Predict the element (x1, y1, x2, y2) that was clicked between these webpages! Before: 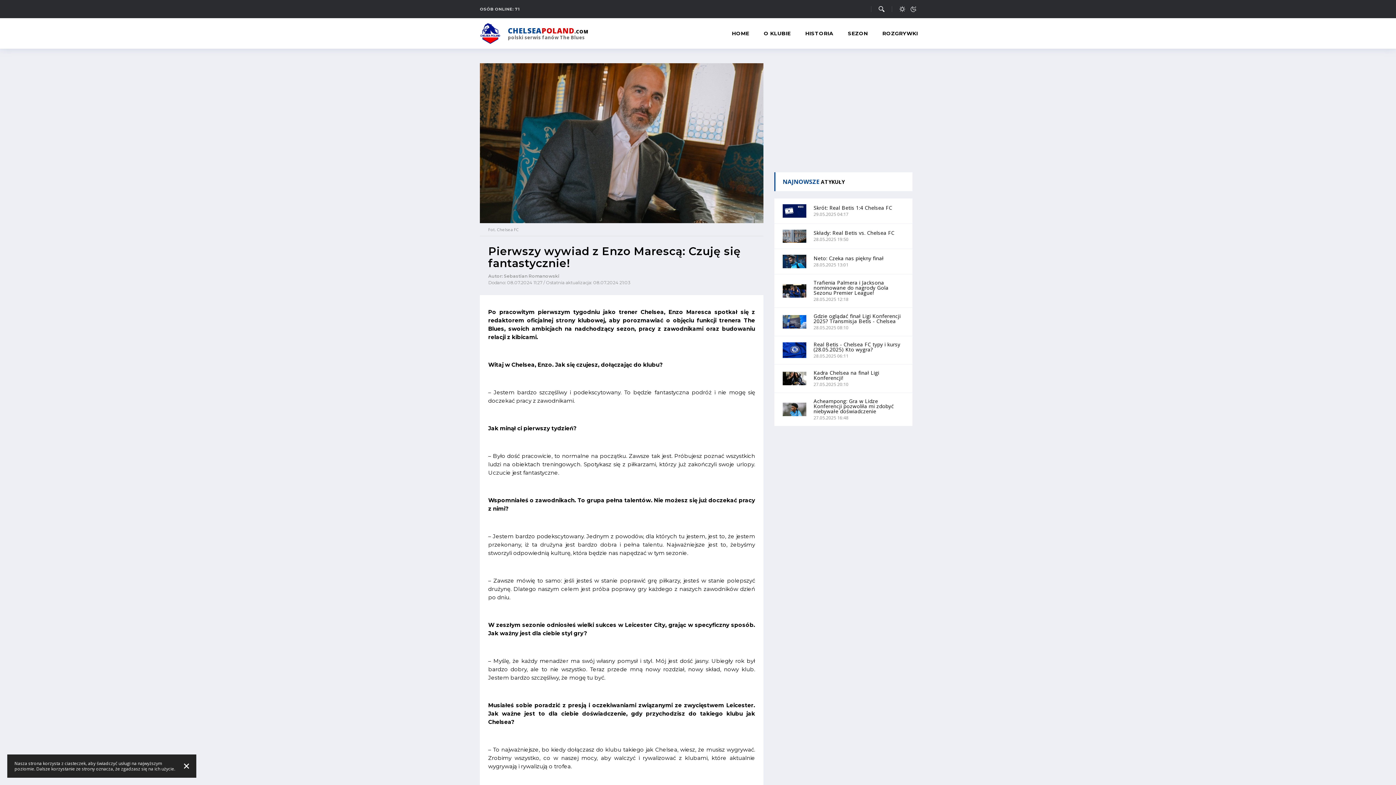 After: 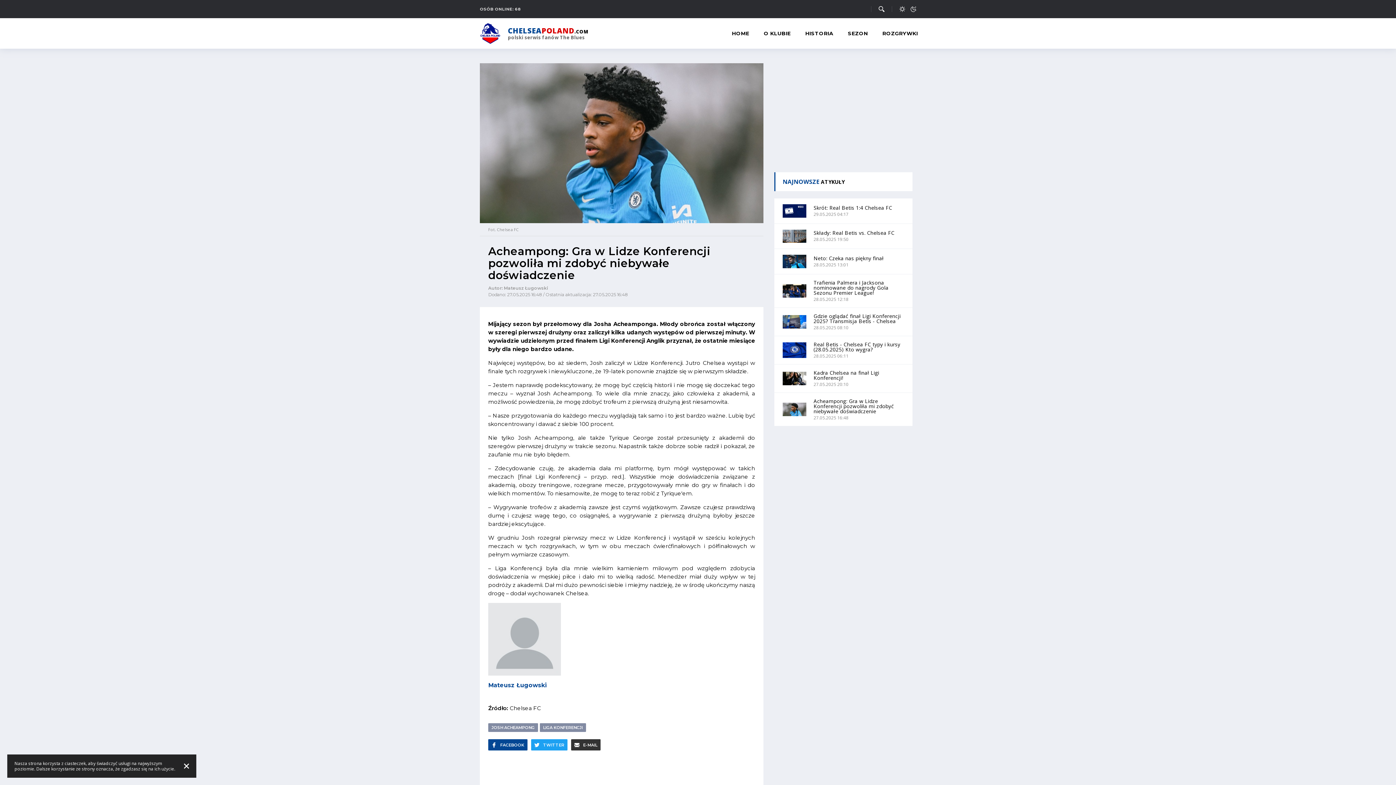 Action: label: Acheampong: Gra w Lidze Konferencji pozwoliła mi zdobyć niebywałe doświadczenie
27.05.2025 16:48 bbox: (774, 393, 912, 426)